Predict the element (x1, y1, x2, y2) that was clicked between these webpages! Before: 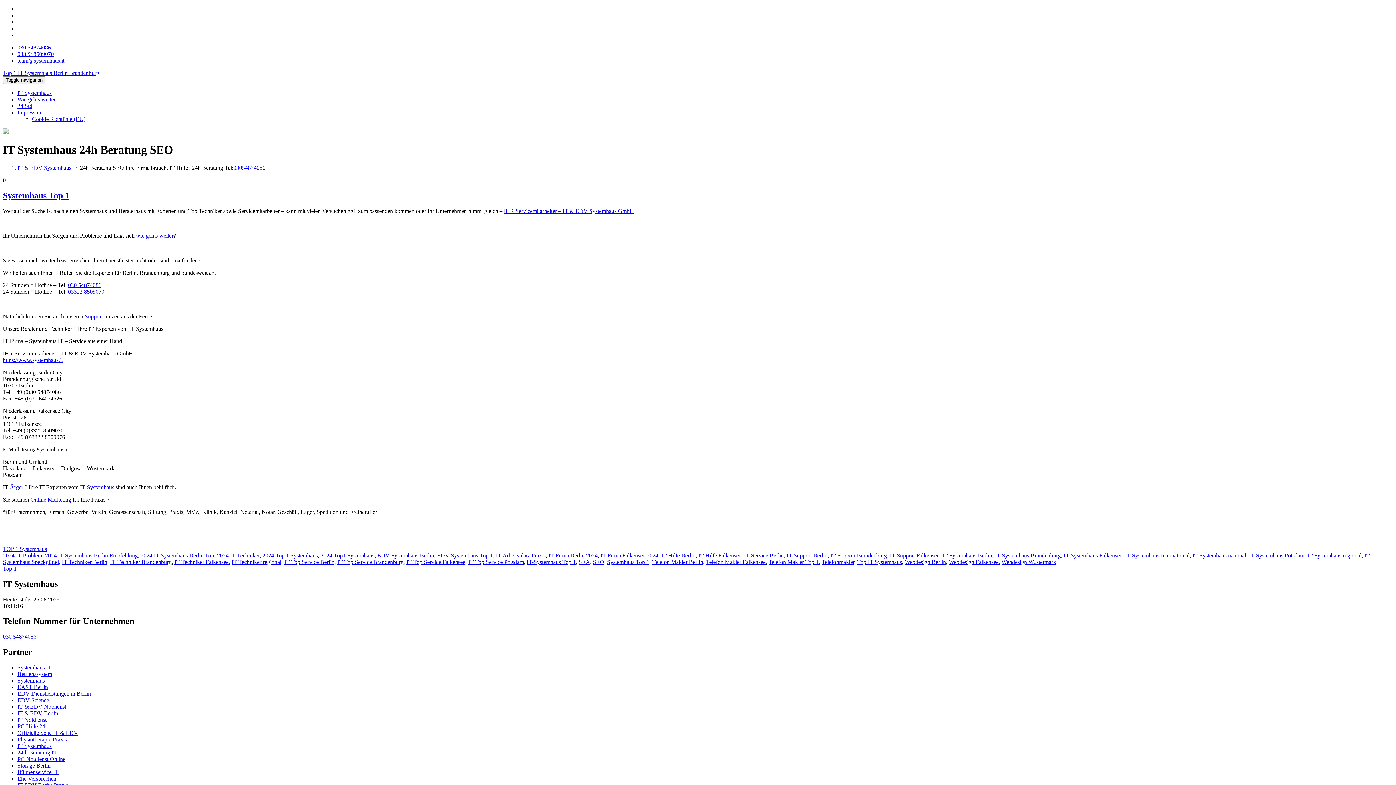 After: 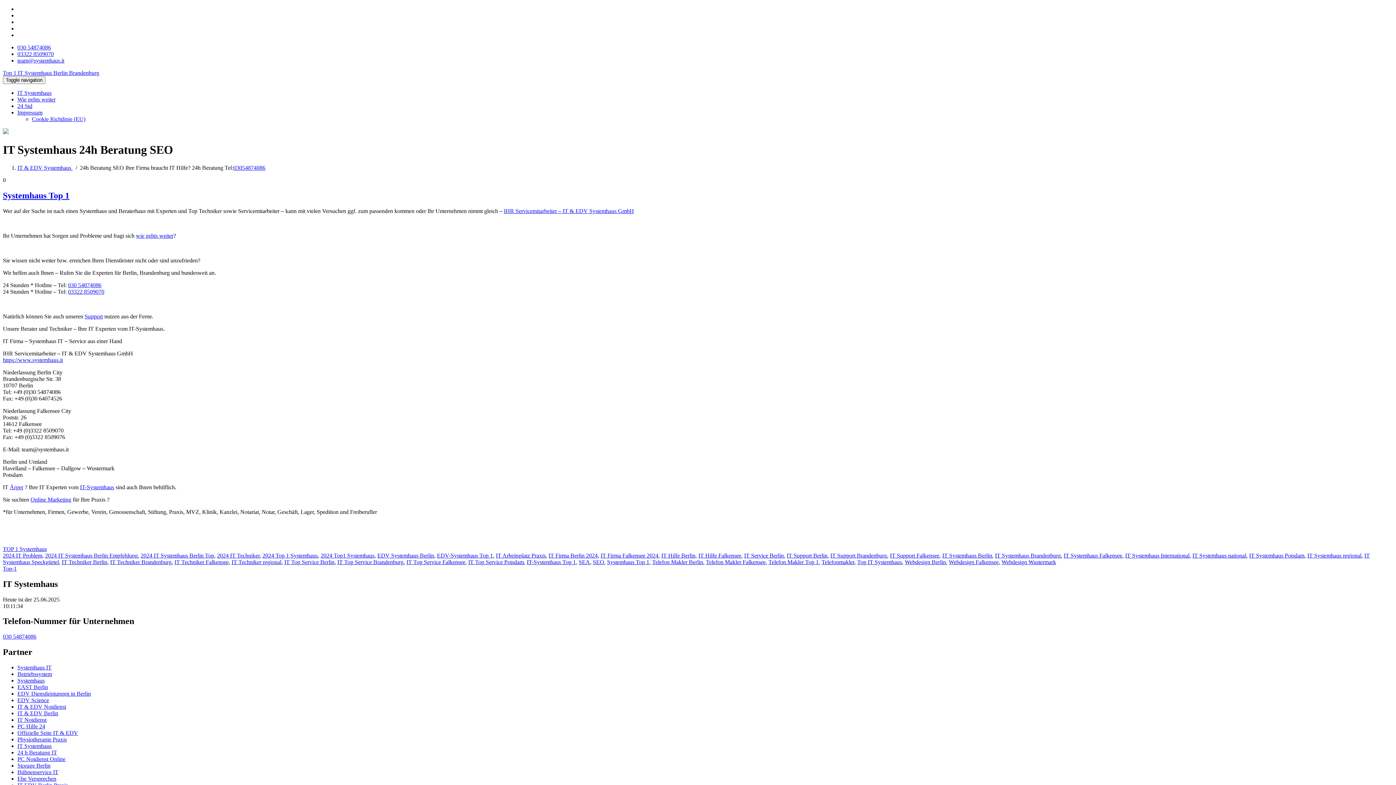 Action: label: IT Systemhaus bbox: (17, 743, 51, 749)